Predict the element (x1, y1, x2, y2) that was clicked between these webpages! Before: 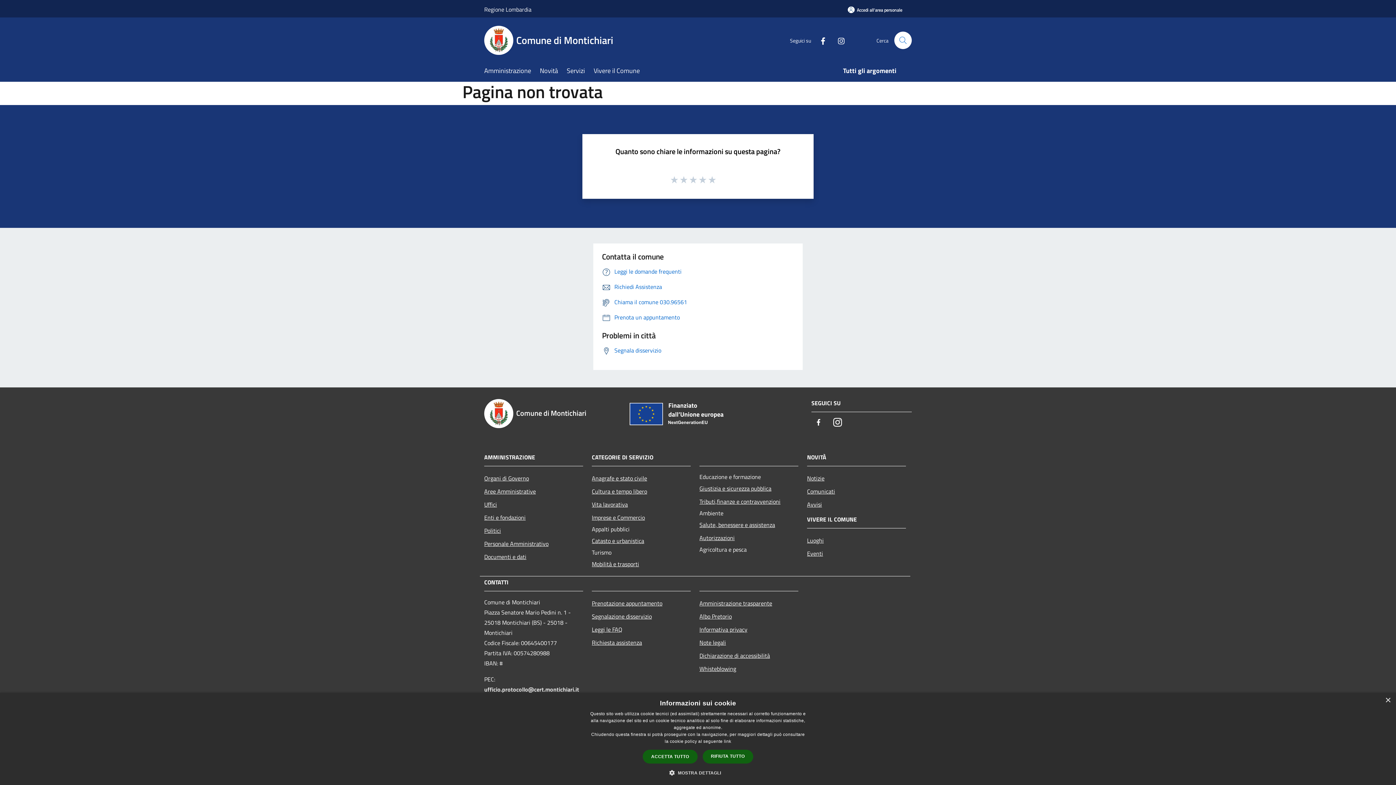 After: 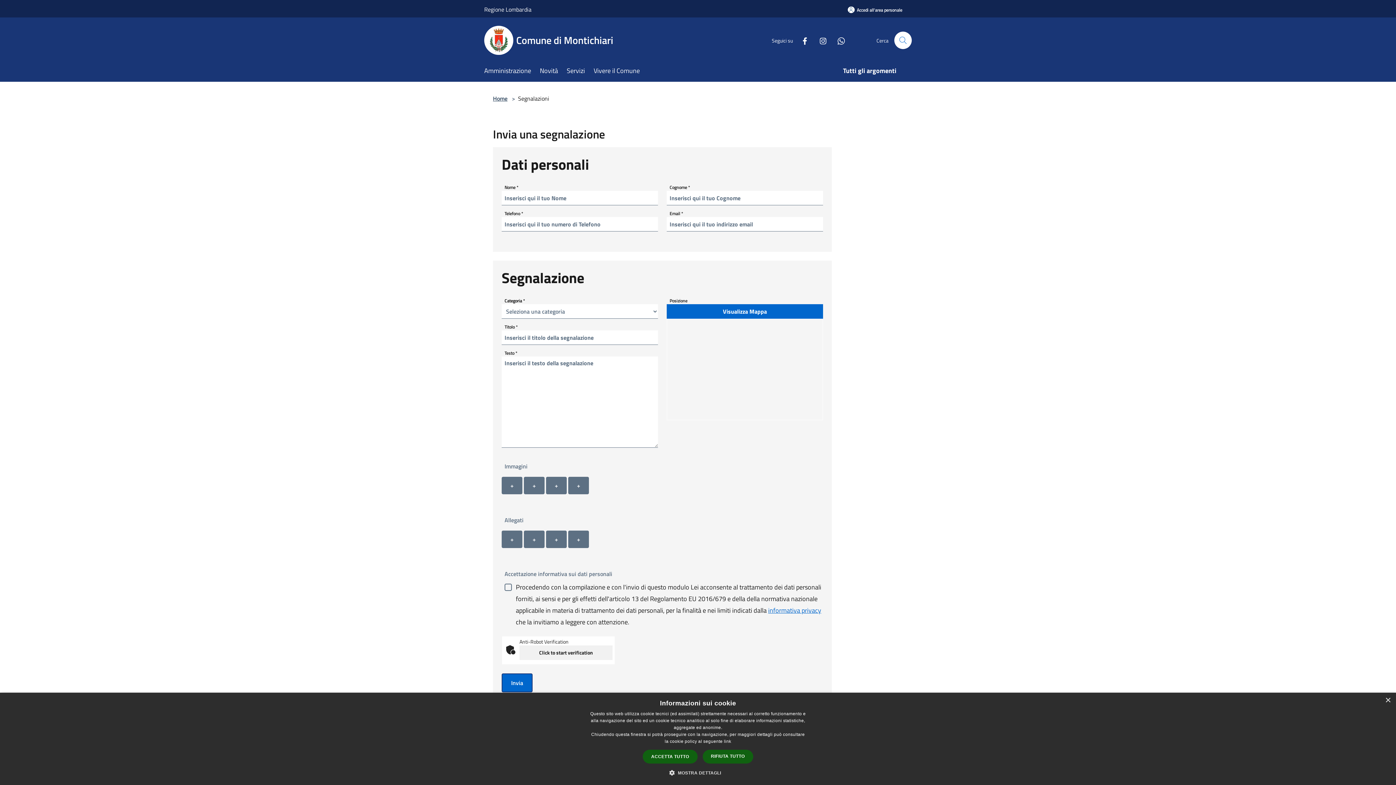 Action: label: Segnalazione disservizio bbox: (592, 610, 690, 623)